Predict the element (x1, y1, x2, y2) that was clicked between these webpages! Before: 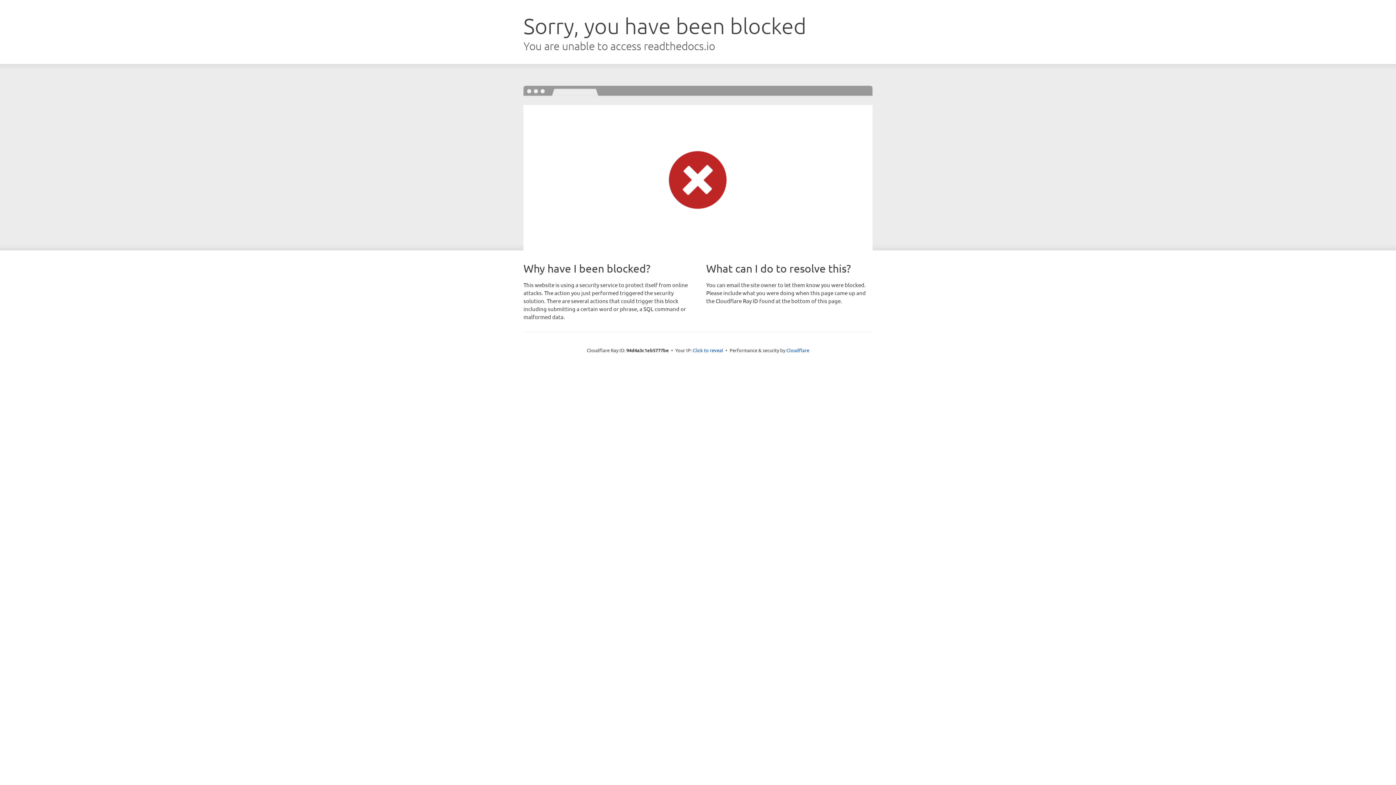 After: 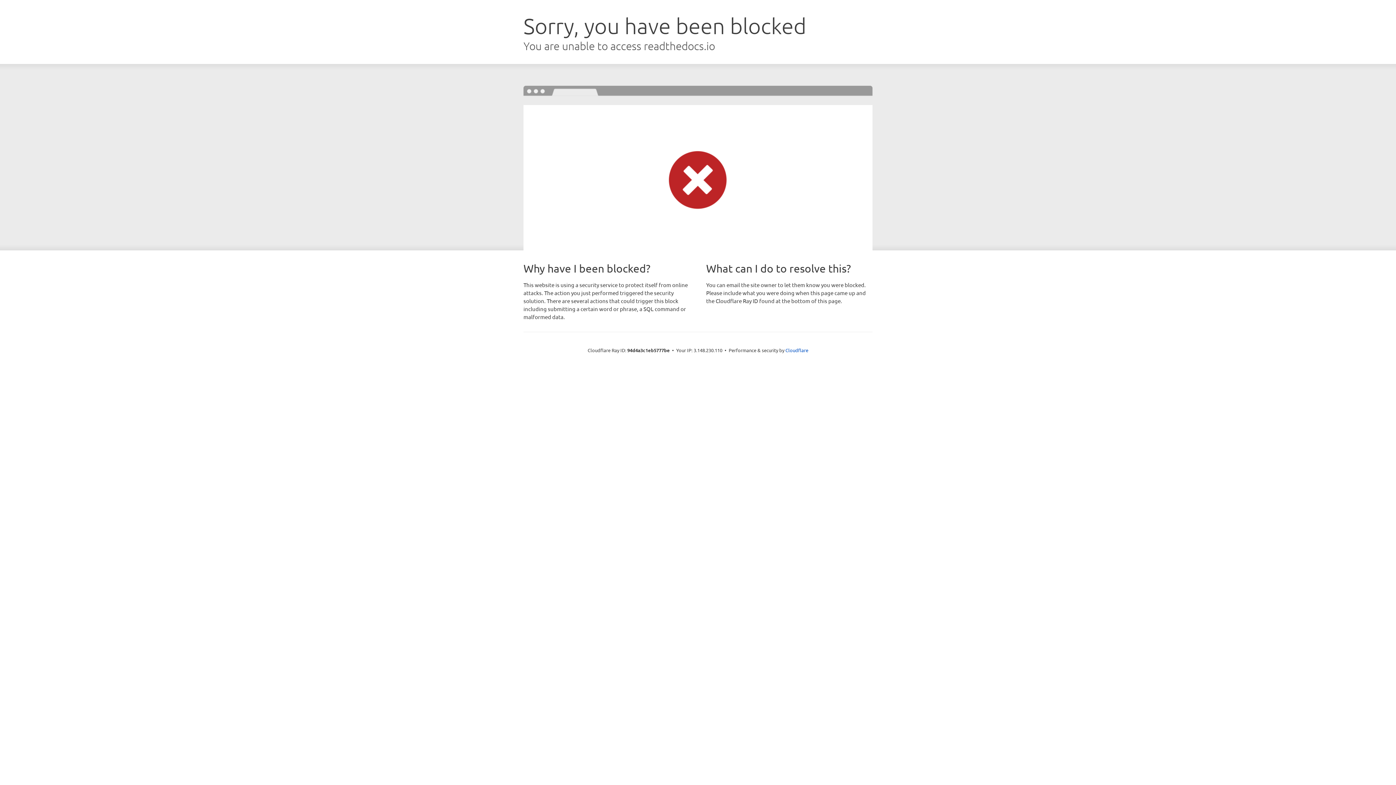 Action: label: Click to reveal bbox: (692, 346, 723, 353)